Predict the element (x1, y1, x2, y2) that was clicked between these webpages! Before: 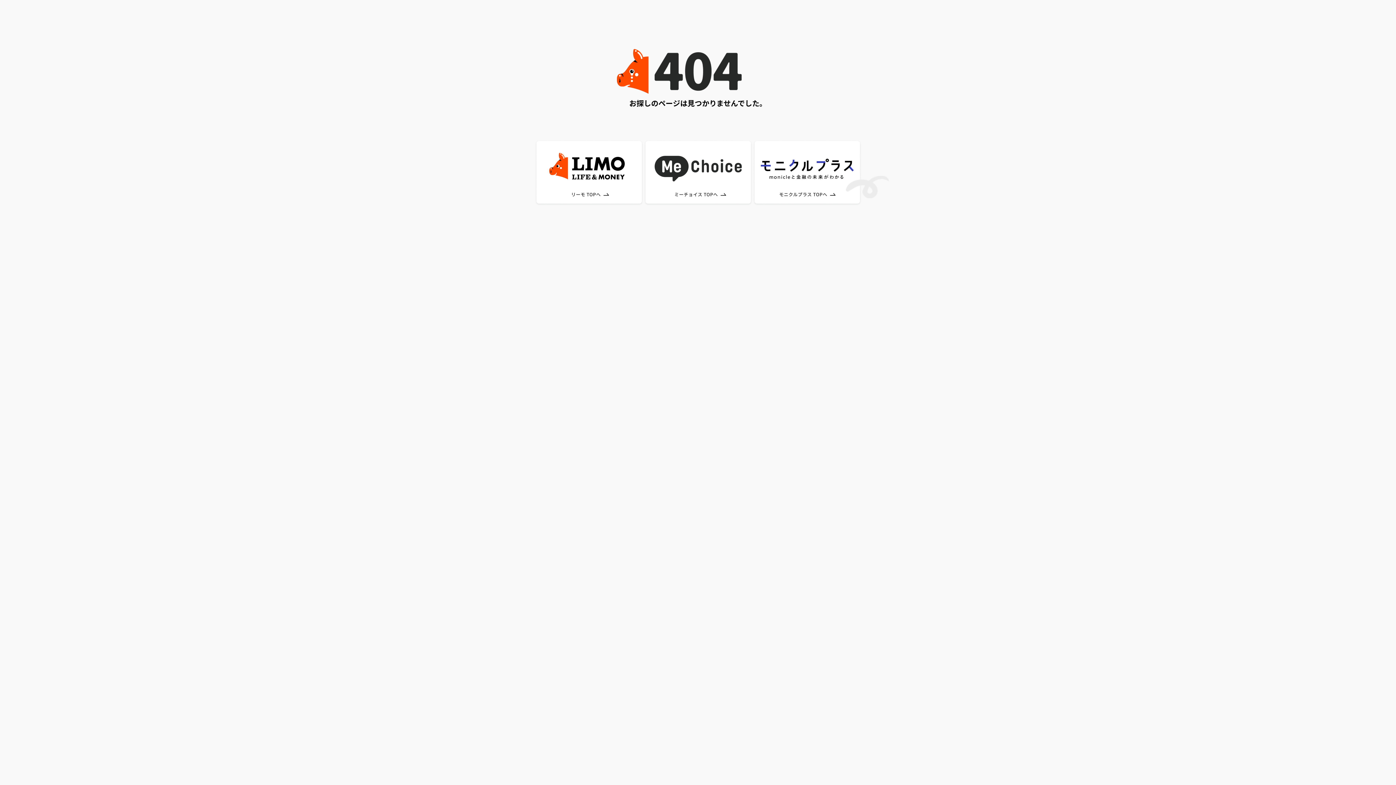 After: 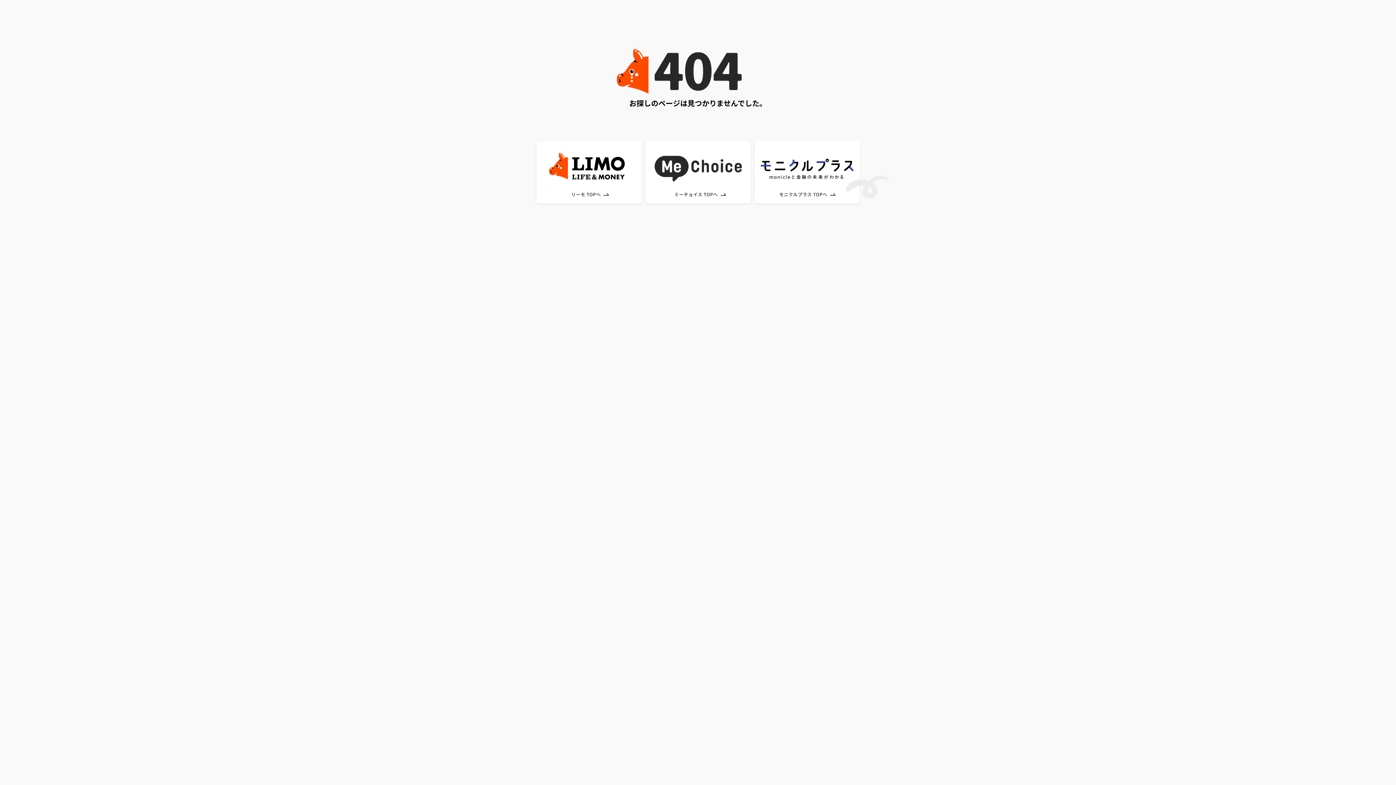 Action: bbox: (643, 139, 752, 145)